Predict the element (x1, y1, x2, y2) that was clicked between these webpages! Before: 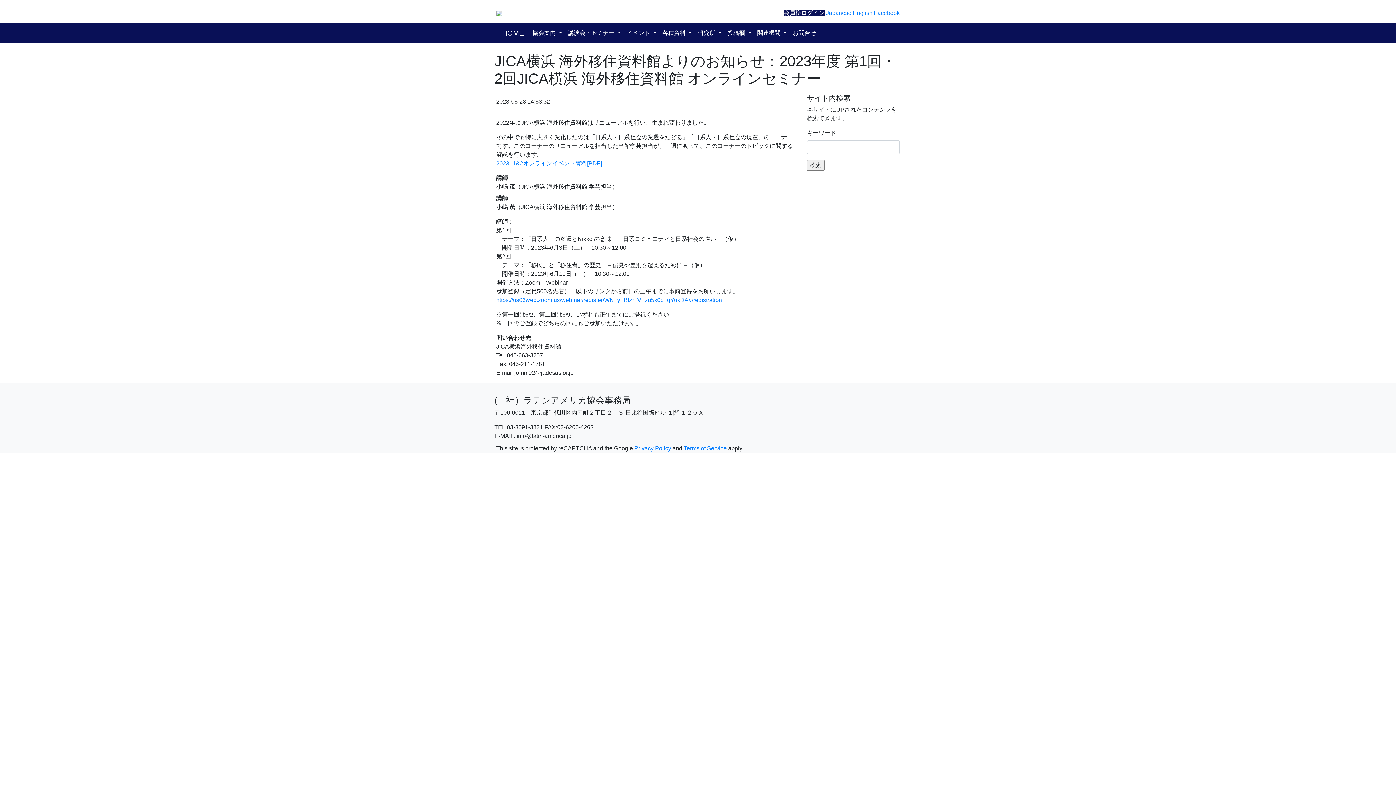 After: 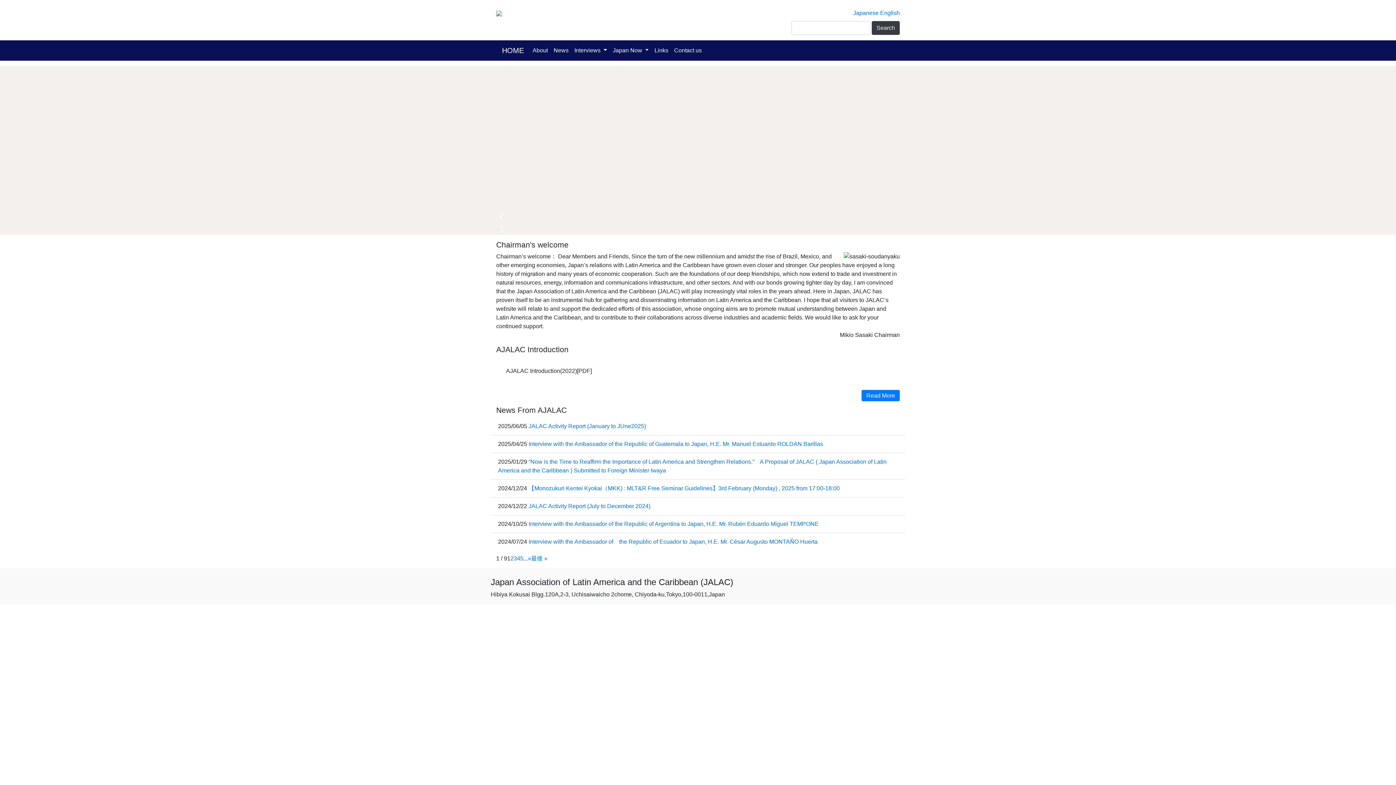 Action: bbox: (853, 9, 872, 16) label: English